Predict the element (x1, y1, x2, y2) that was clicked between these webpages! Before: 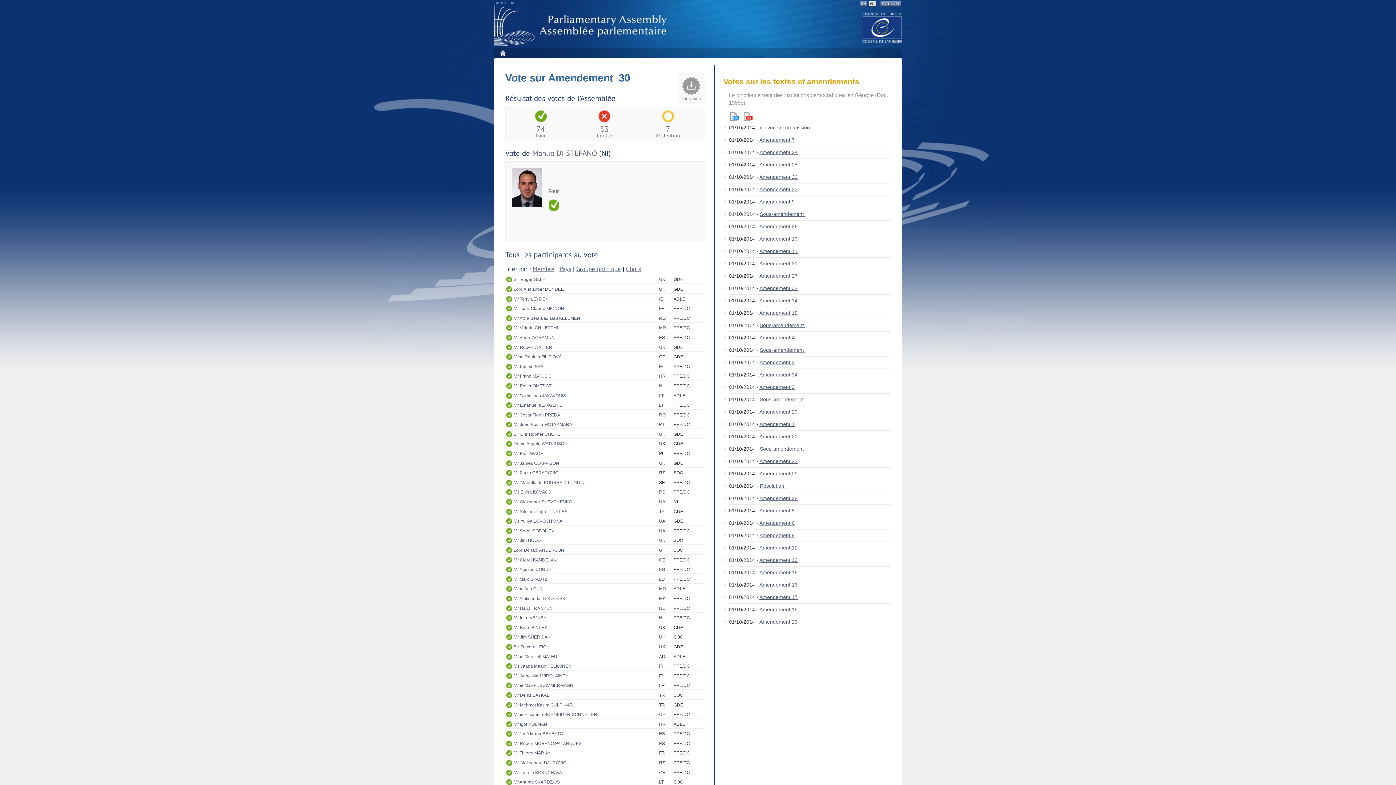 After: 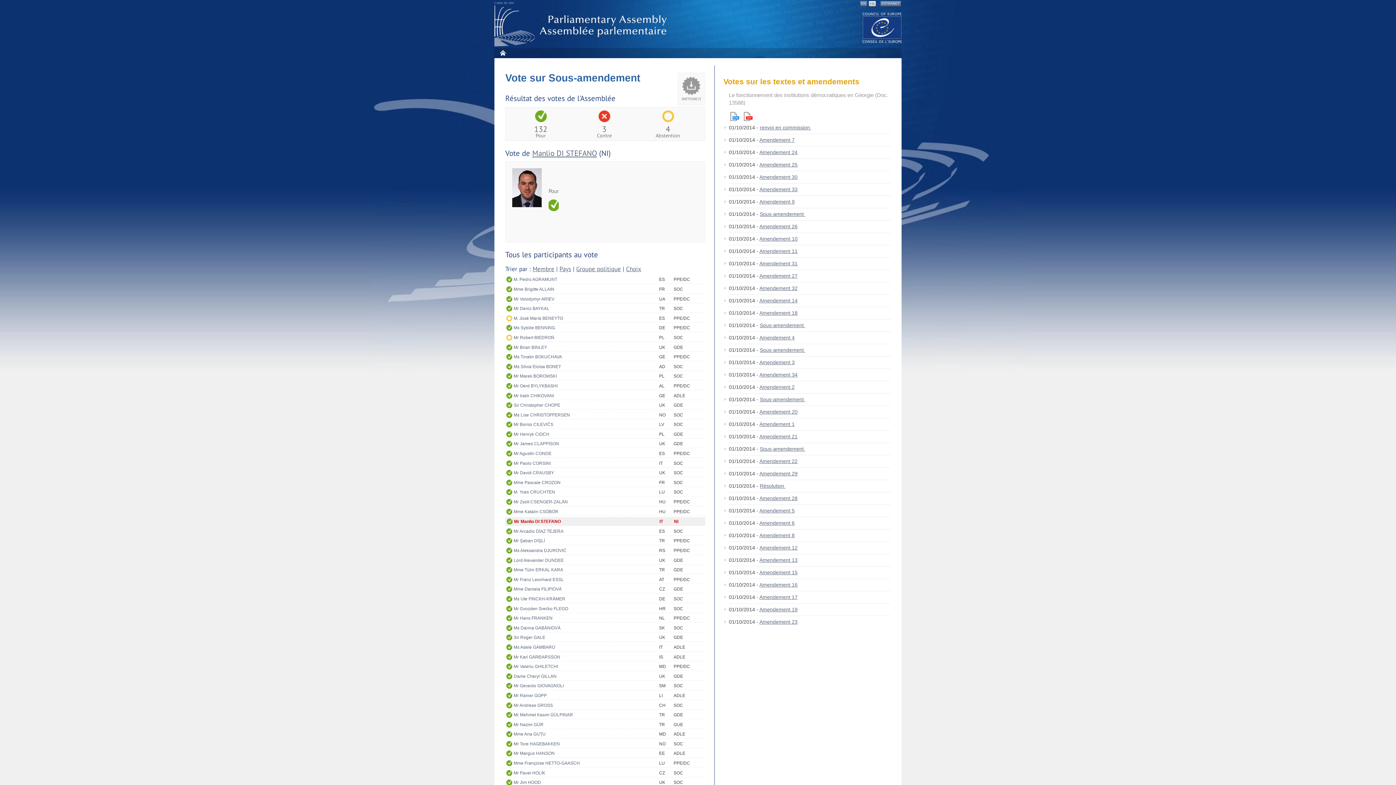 Action: bbox: (760, 211, 805, 217) label: Sous-amendement 